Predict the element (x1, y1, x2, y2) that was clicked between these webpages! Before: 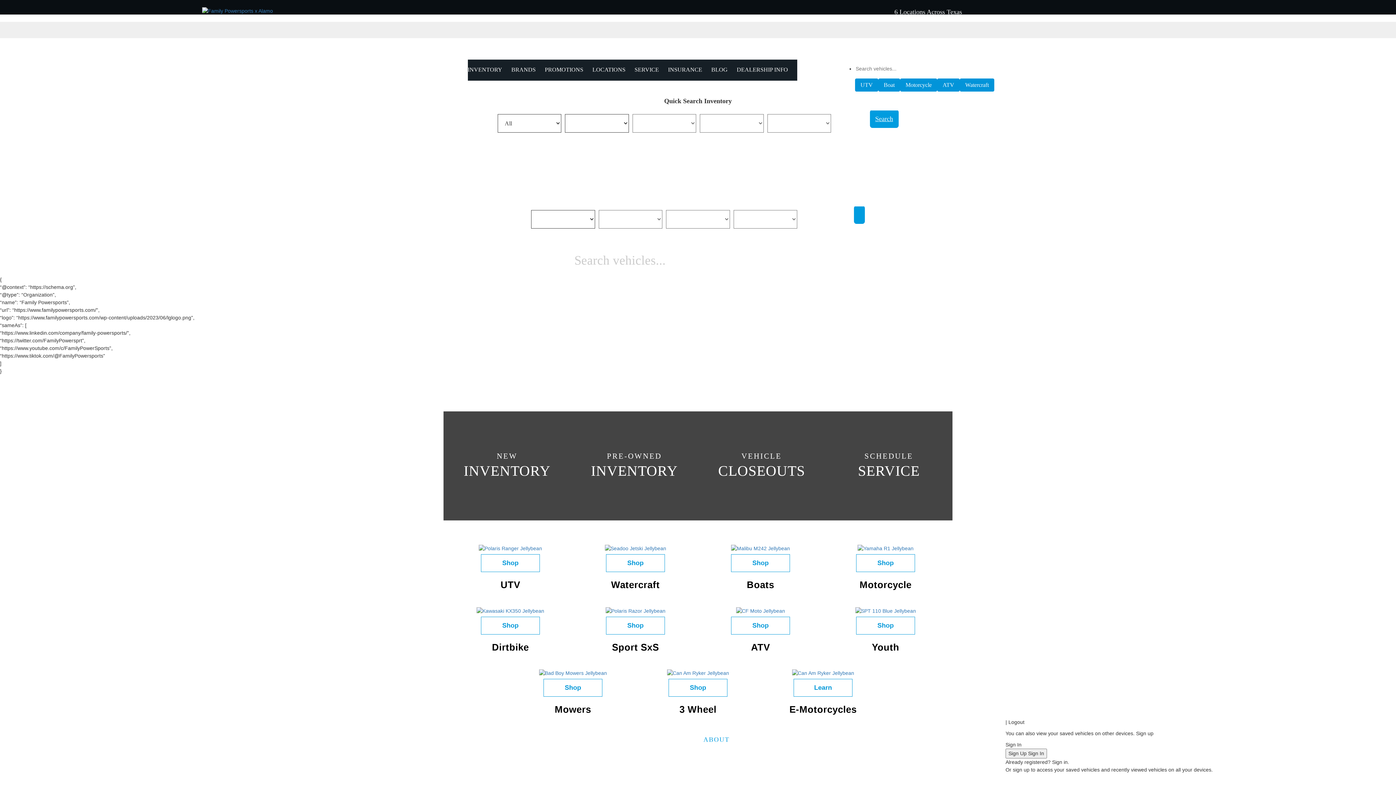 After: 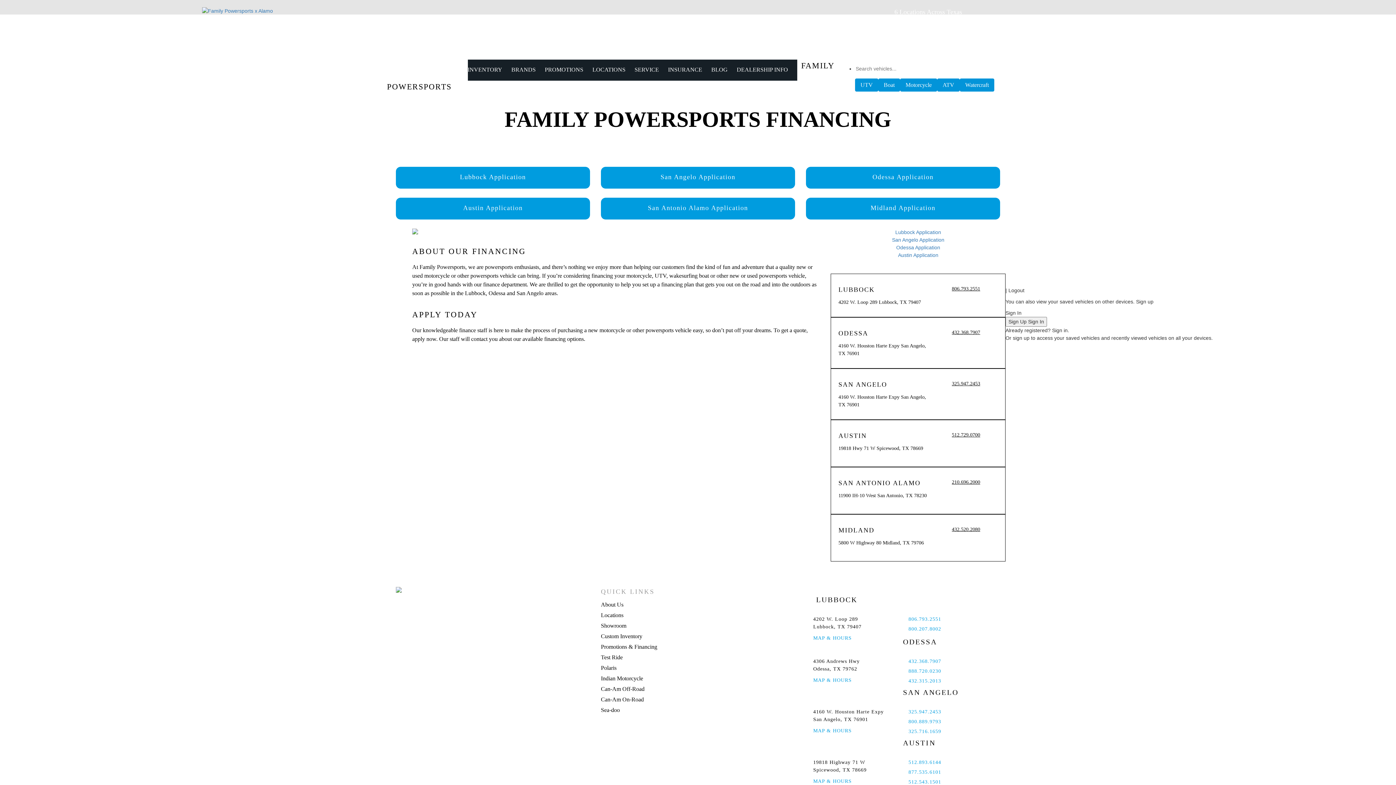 Action: label: Get Financing bbox: (962, 35, 1019, 59)